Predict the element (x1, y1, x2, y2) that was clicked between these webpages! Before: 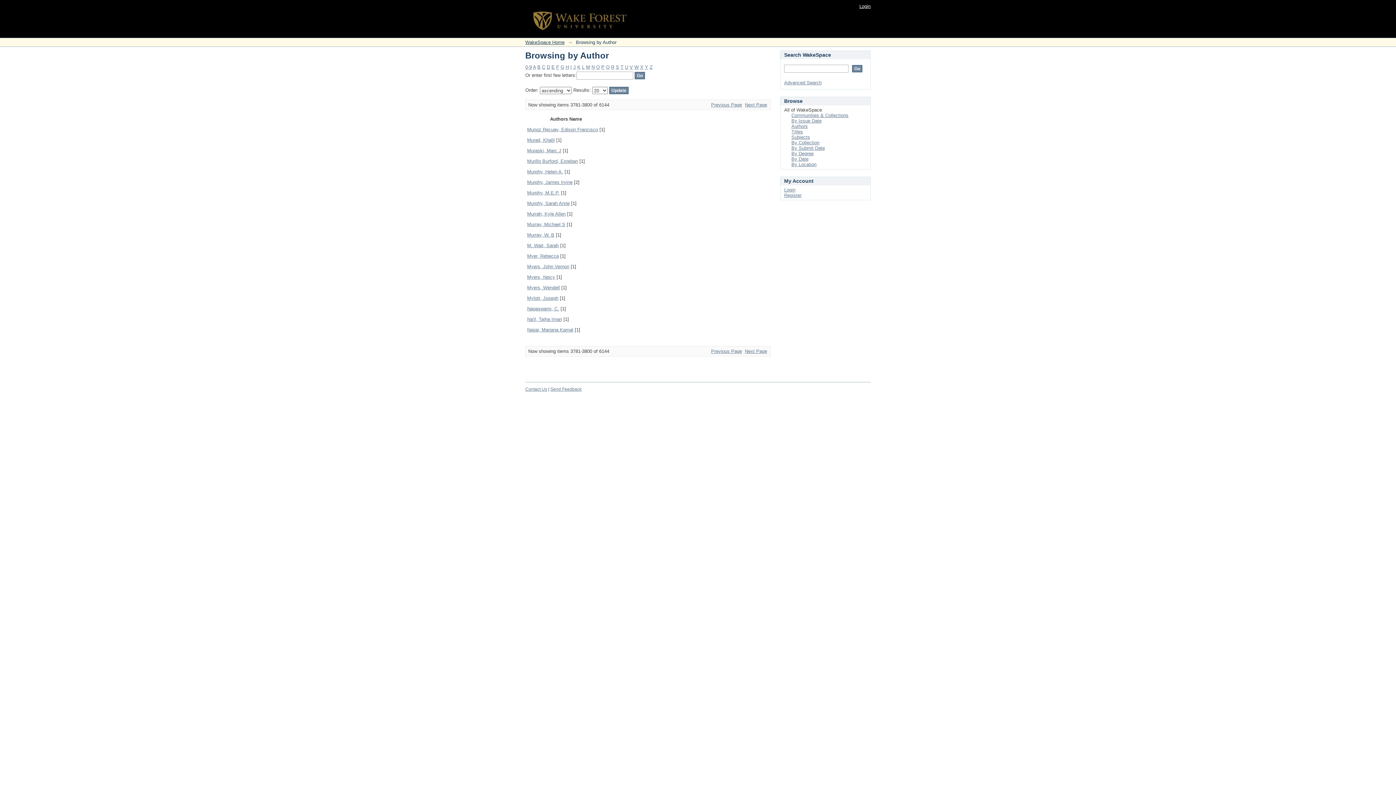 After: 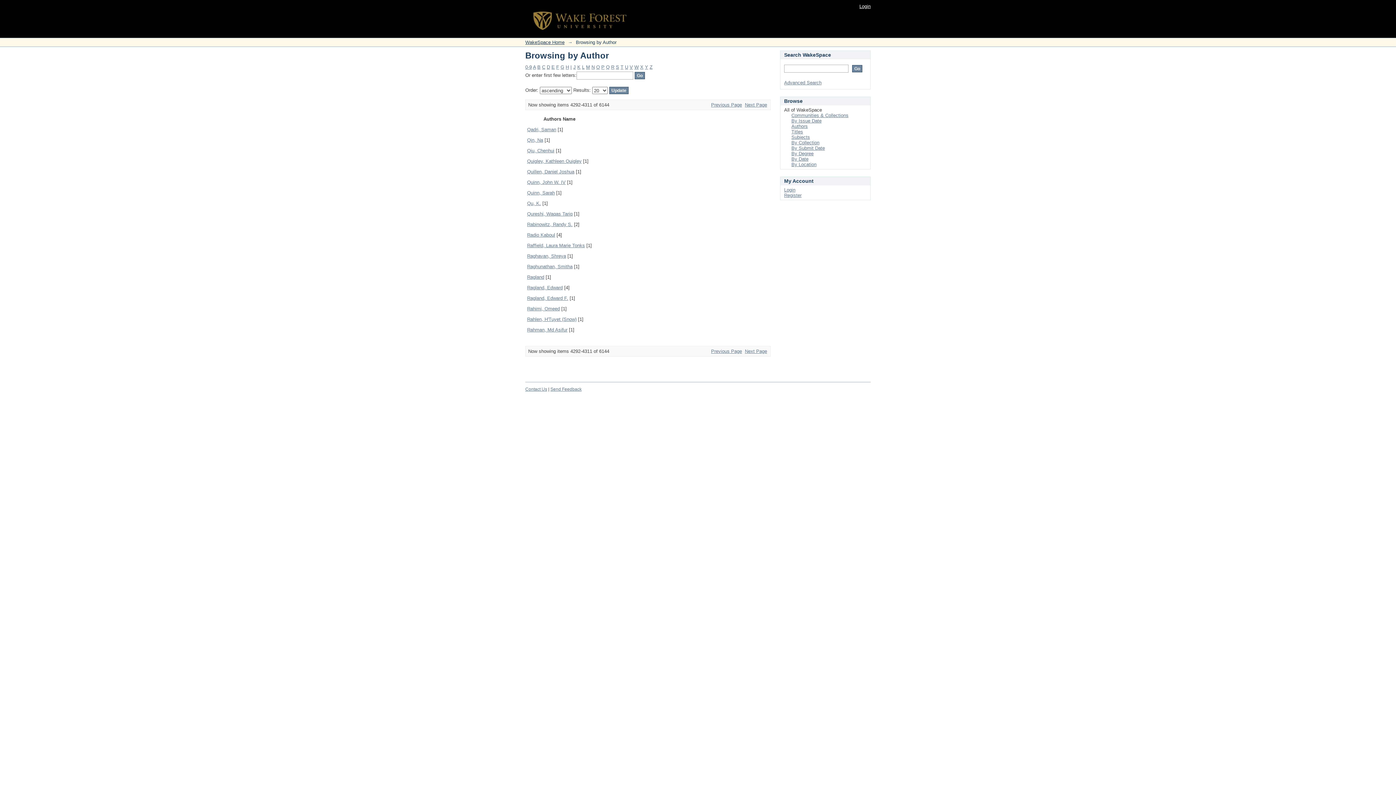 Action: bbox: (606, 64, 609, 69) label: Q